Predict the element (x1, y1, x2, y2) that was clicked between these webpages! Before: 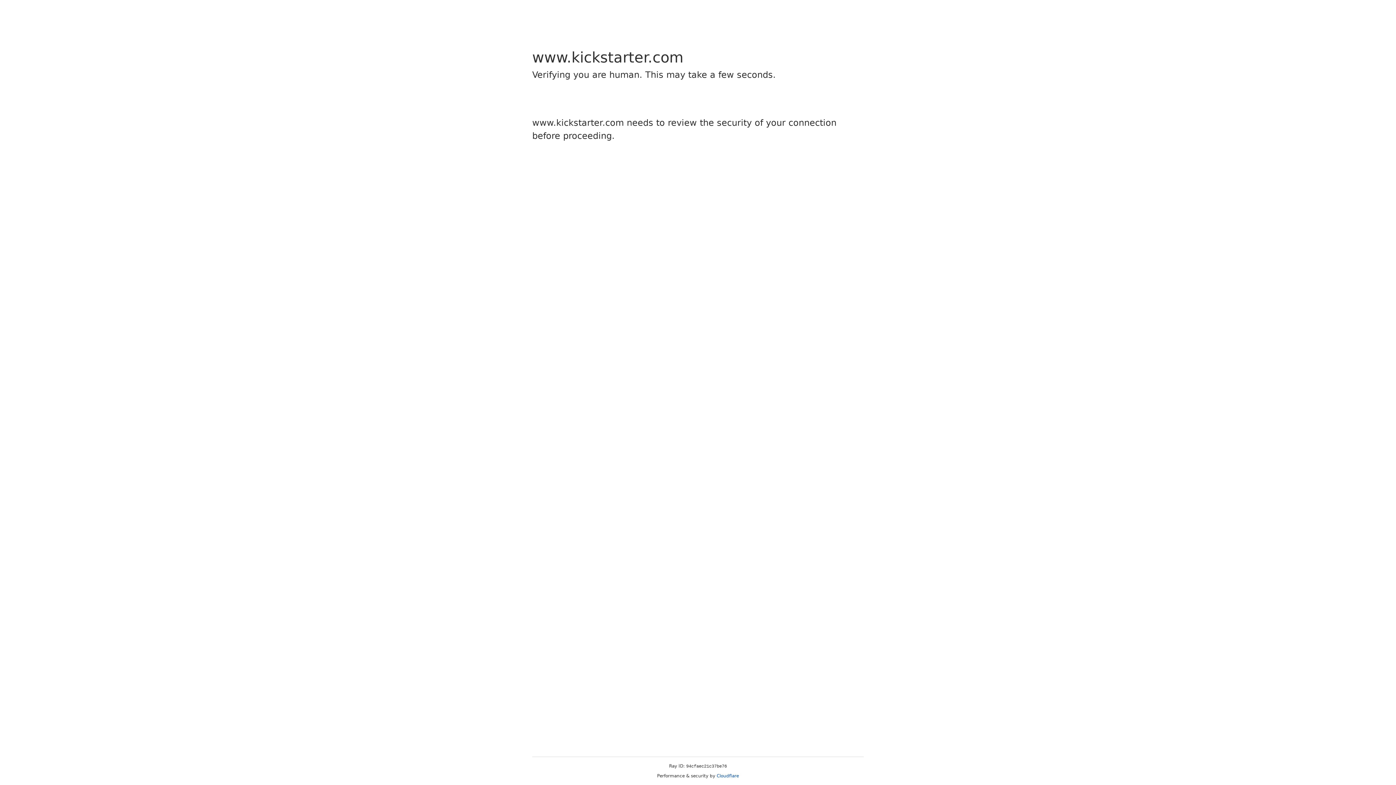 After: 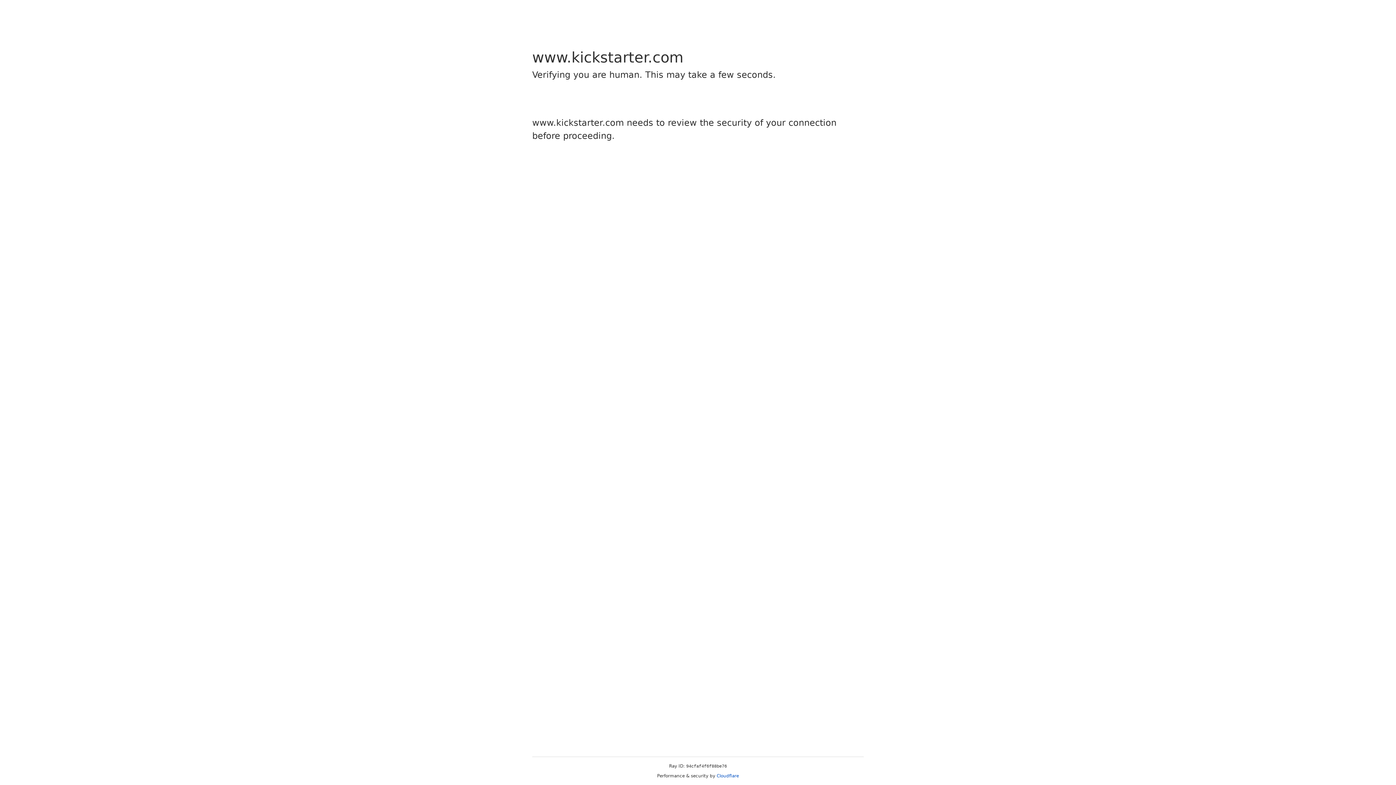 Action: label: Cloudflare bbox: (716, 773, 739, 778)